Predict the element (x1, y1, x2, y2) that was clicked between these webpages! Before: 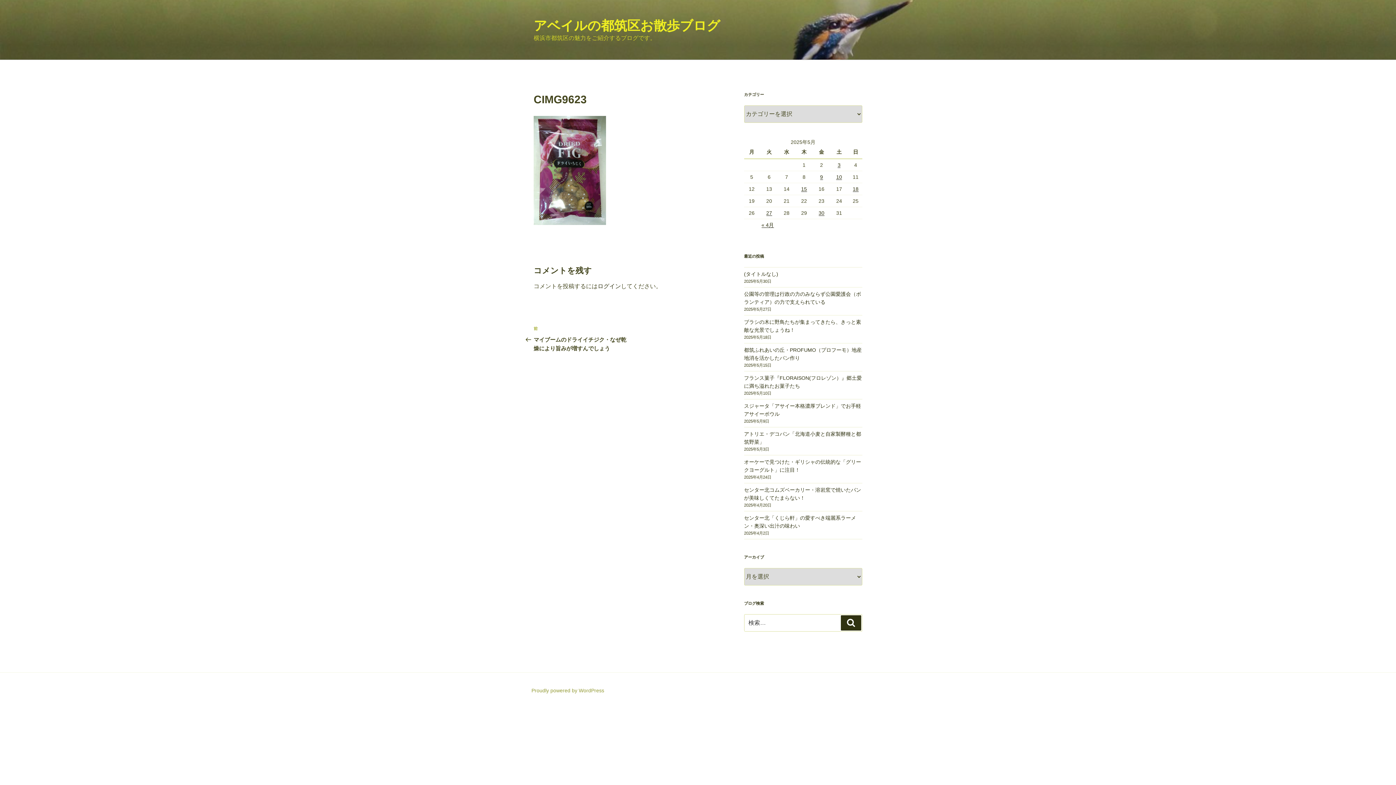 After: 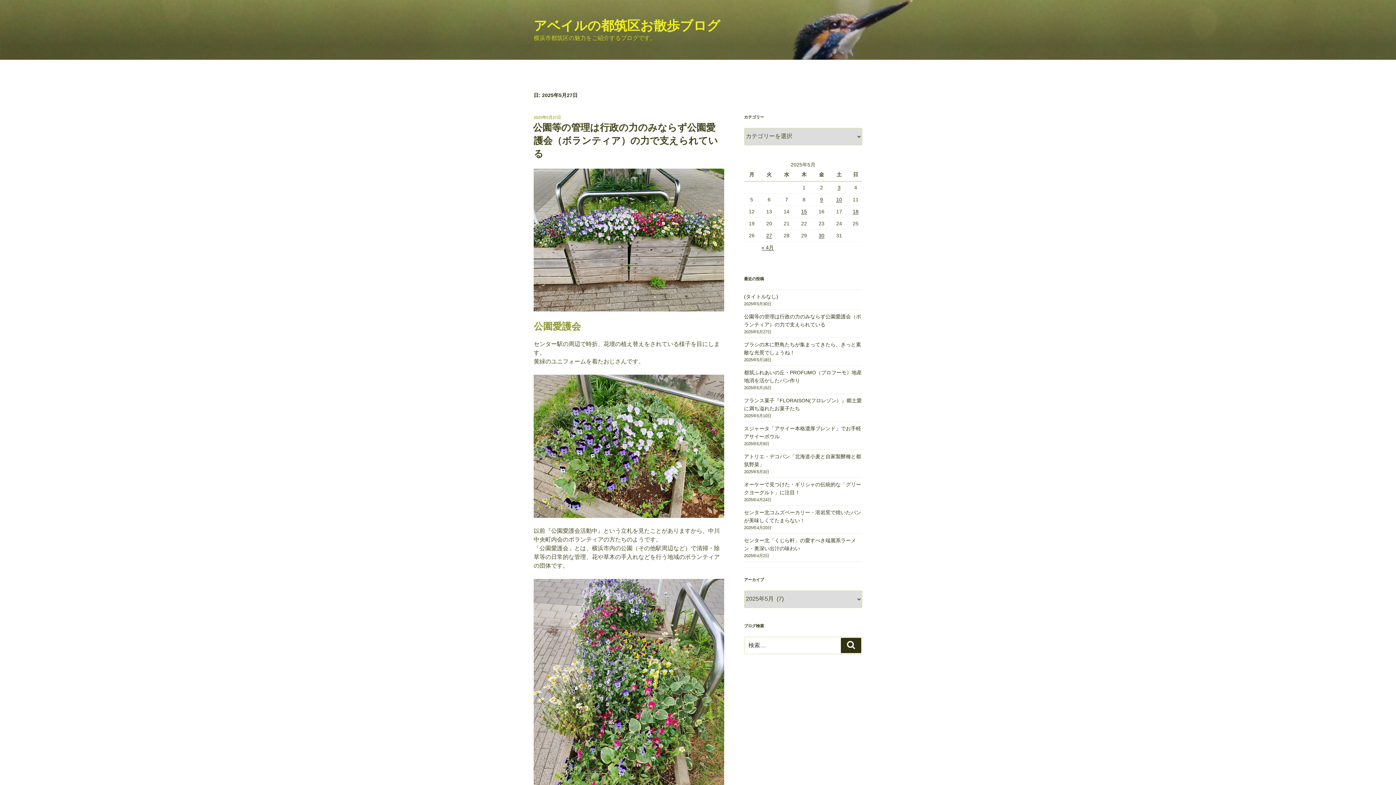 Action: label: 2025年5月27日 に投稿を公開 bbox: (766, 210, 772, 216)